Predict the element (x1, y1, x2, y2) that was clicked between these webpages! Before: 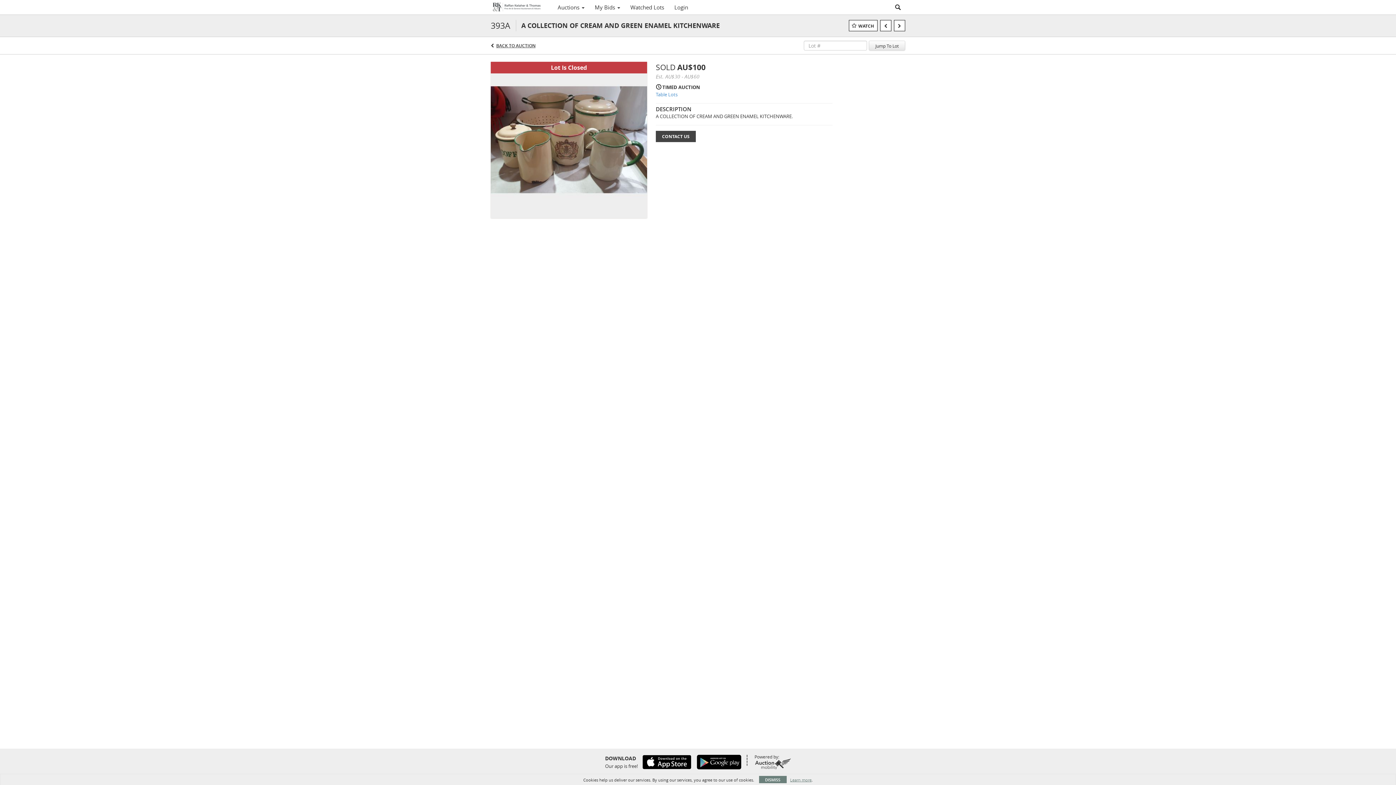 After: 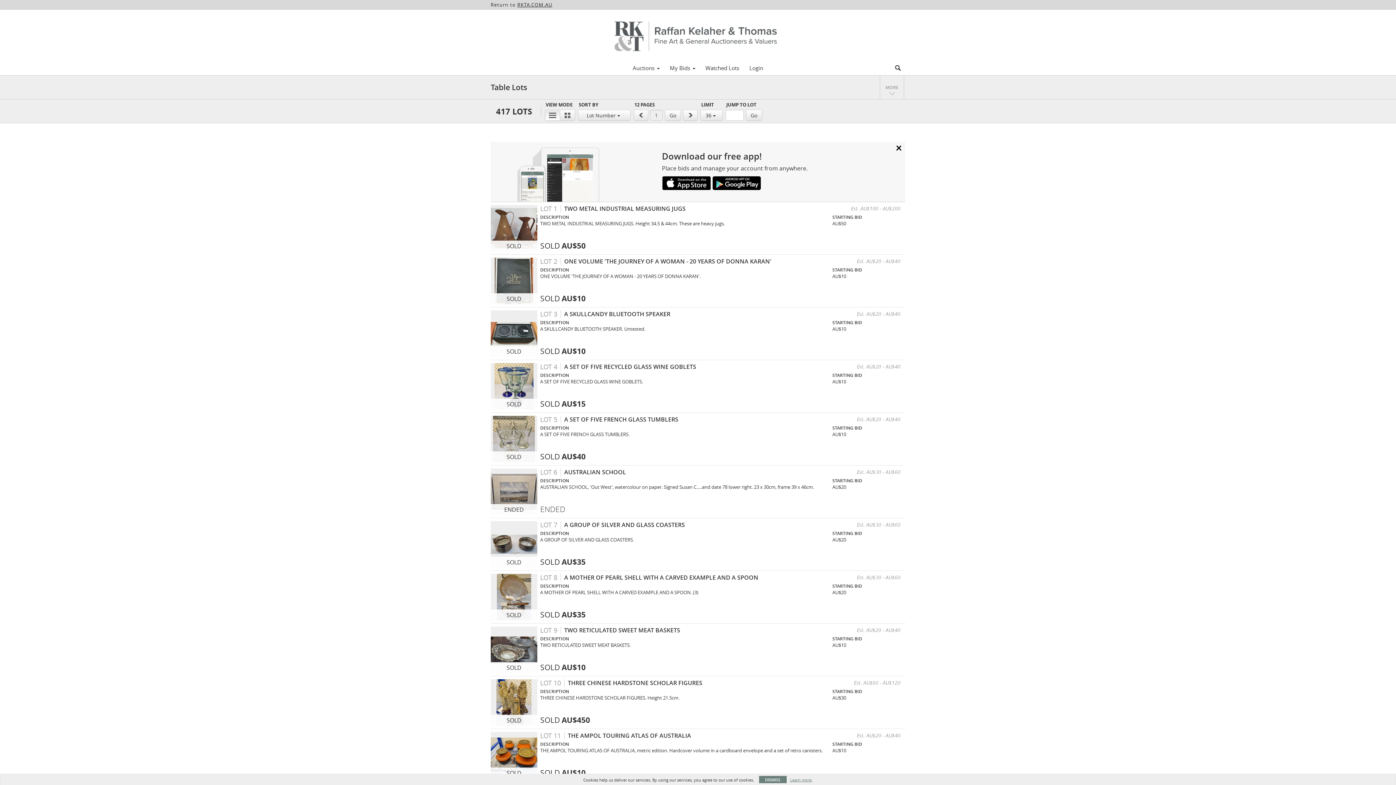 Action: bbox: (656, 91, 832, 97) label: Table Lots